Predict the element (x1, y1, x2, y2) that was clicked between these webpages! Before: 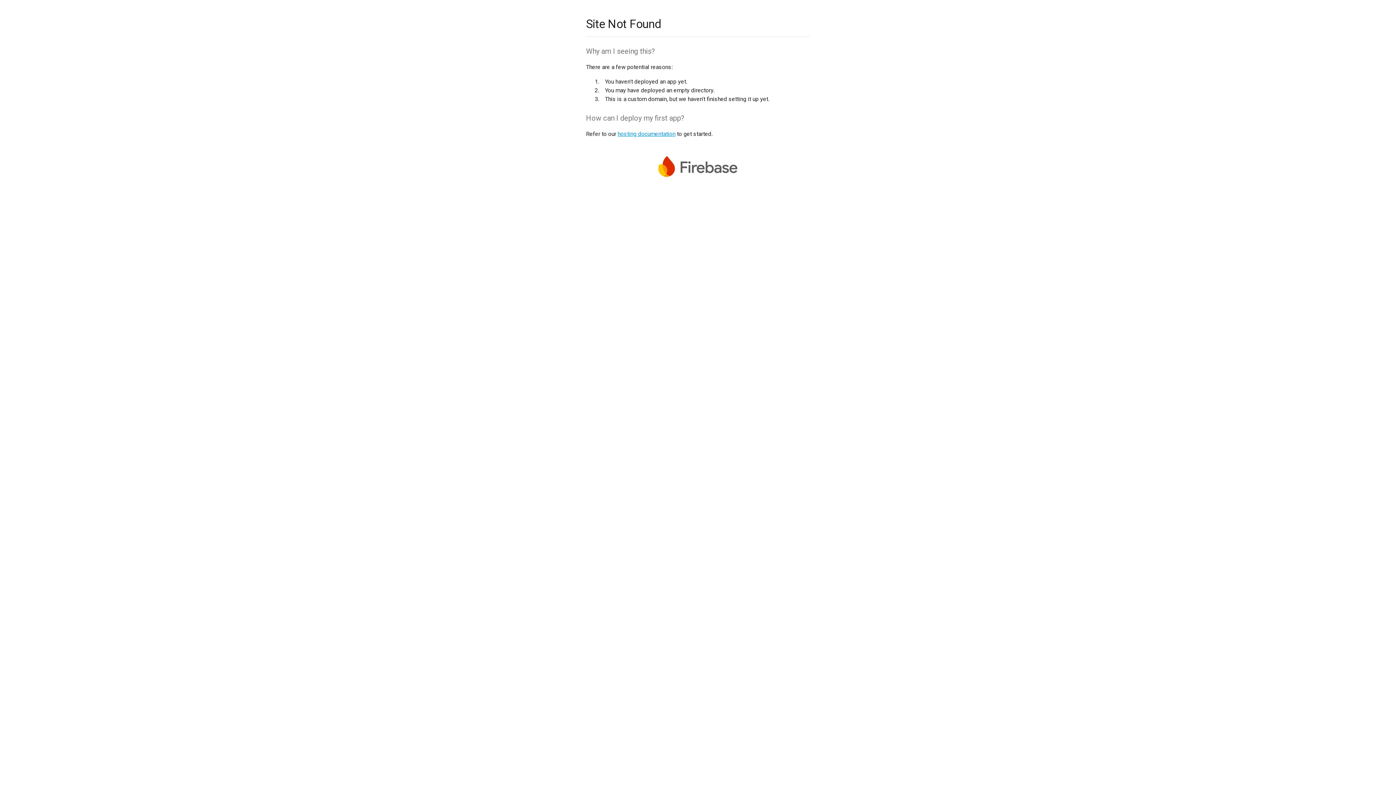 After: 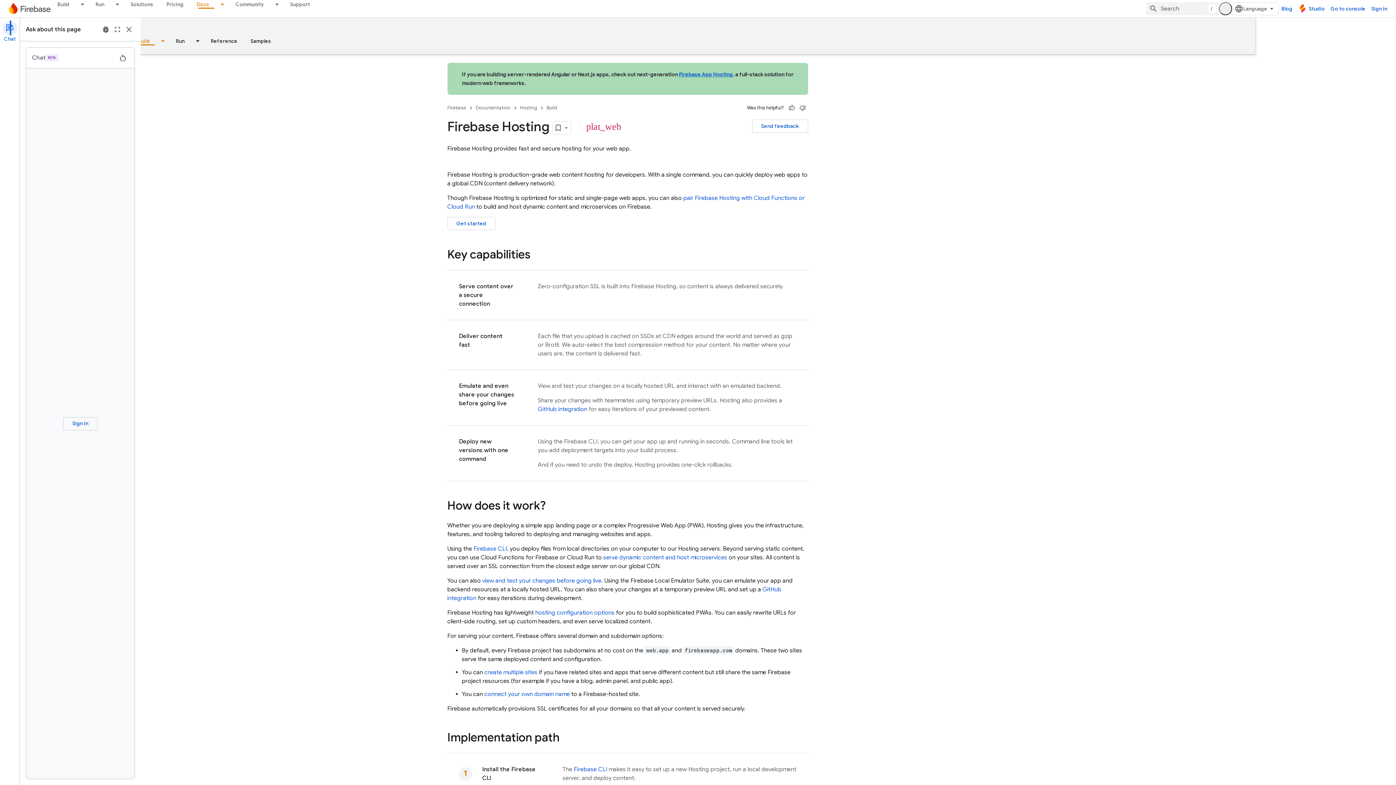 Action: bbox: (617, 130, 675, 137) label: hosting documentation